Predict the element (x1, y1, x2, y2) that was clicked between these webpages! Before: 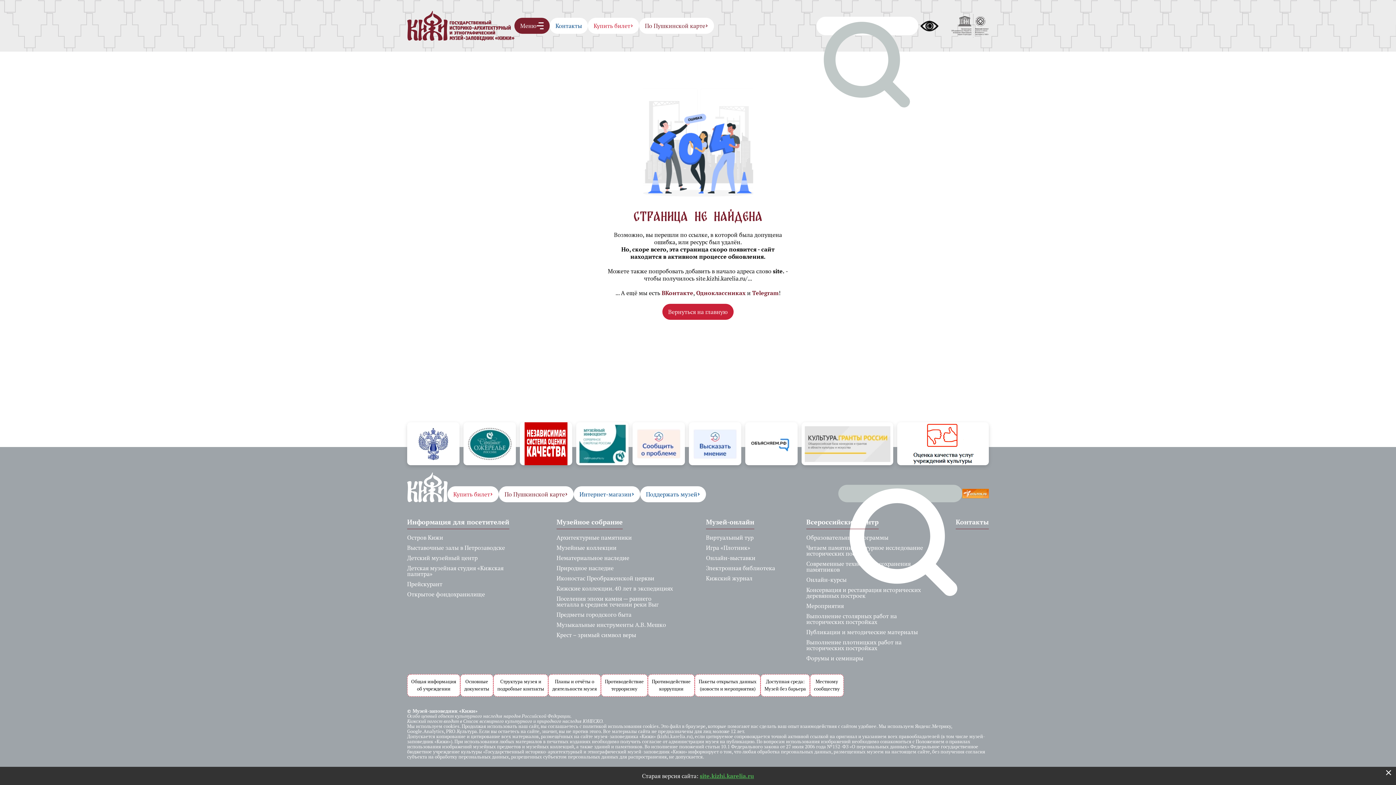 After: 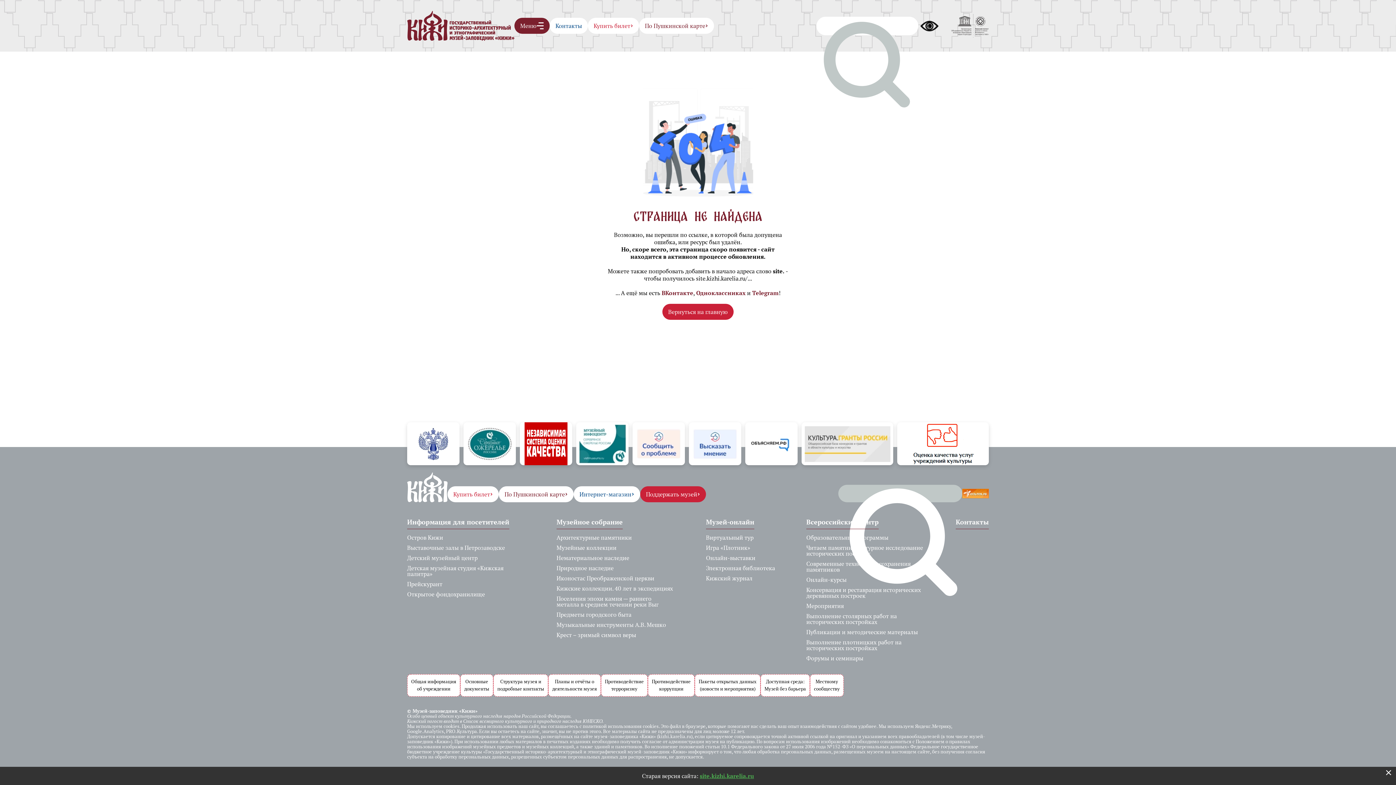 Action: label: Поддержать музей bbox: (640, 486, 706, 502)